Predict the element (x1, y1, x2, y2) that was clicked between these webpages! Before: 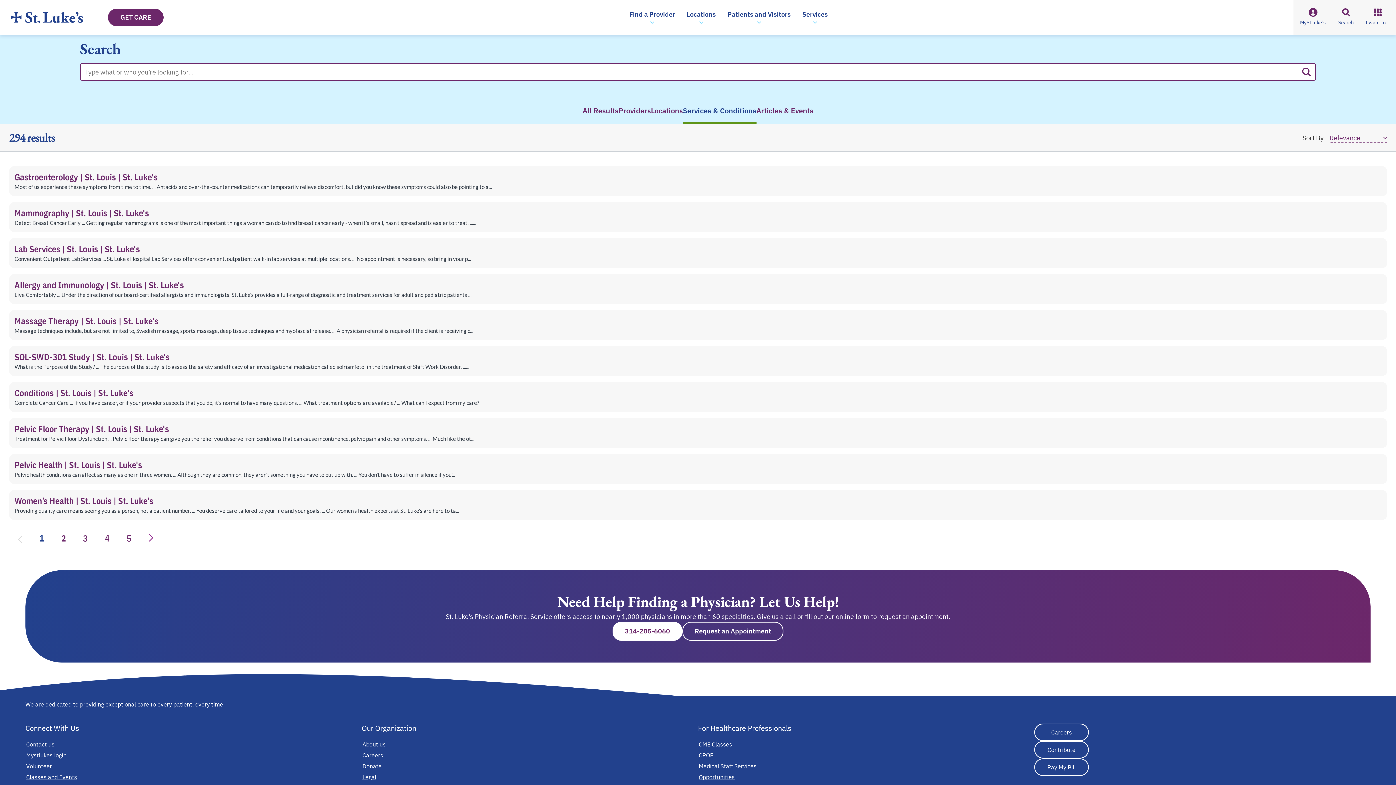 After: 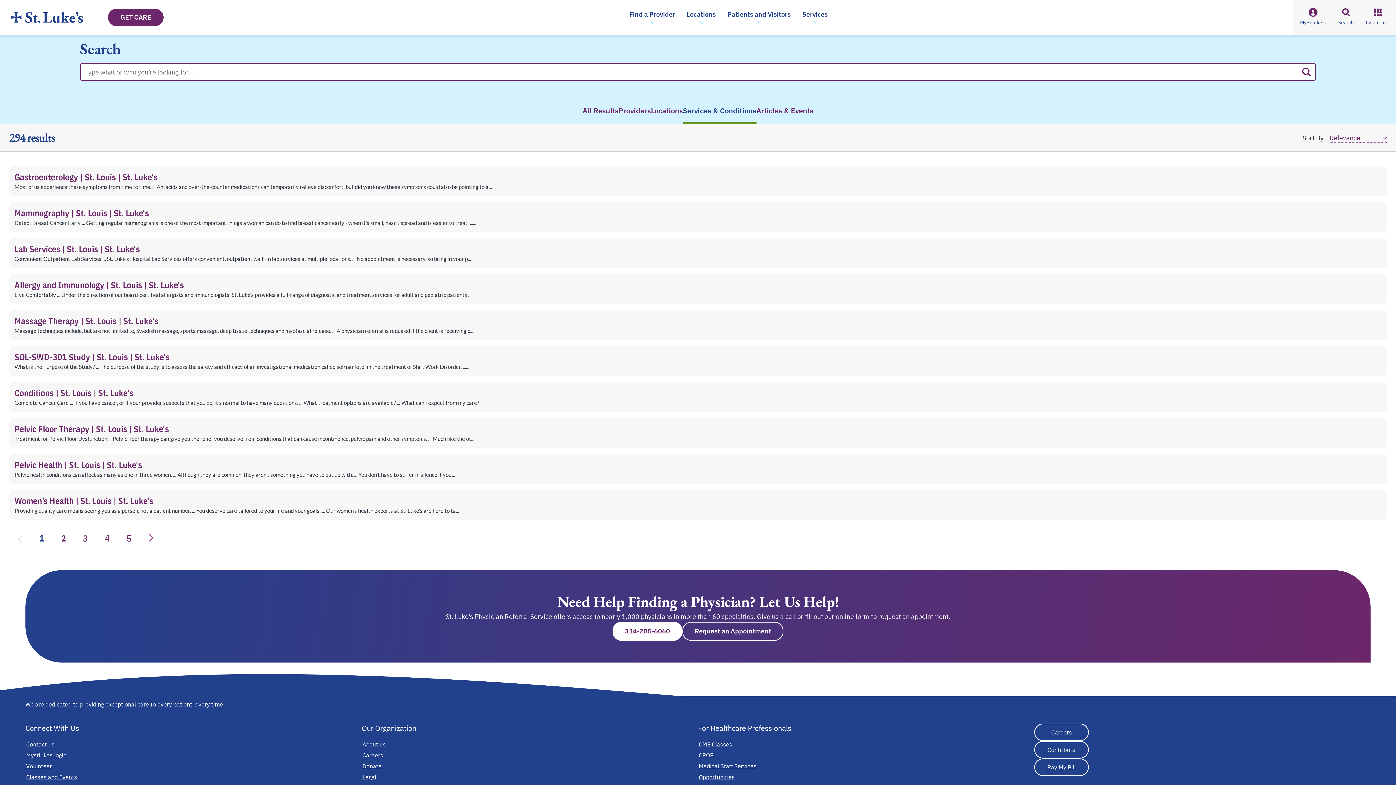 Action: bbox: (18, 532, 22, 544) label: Previous